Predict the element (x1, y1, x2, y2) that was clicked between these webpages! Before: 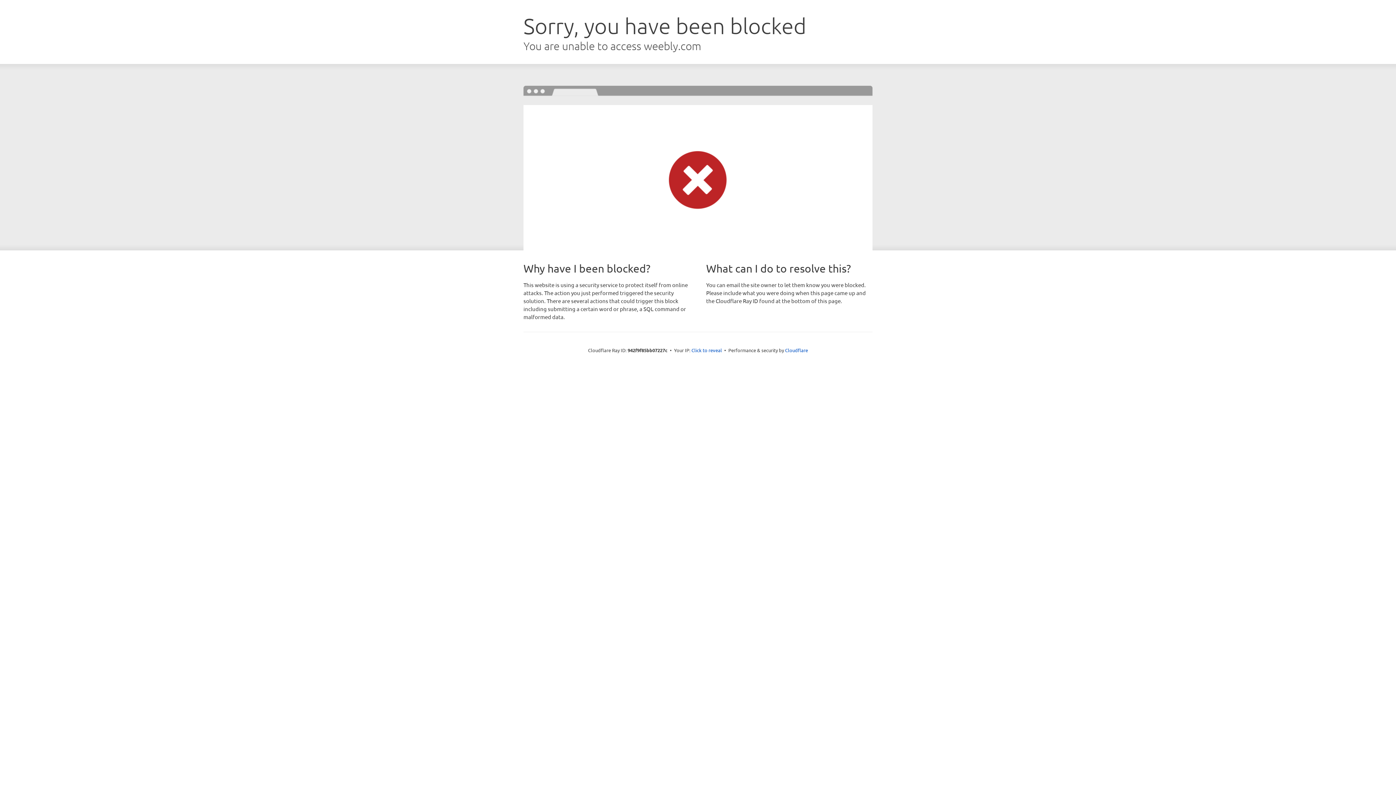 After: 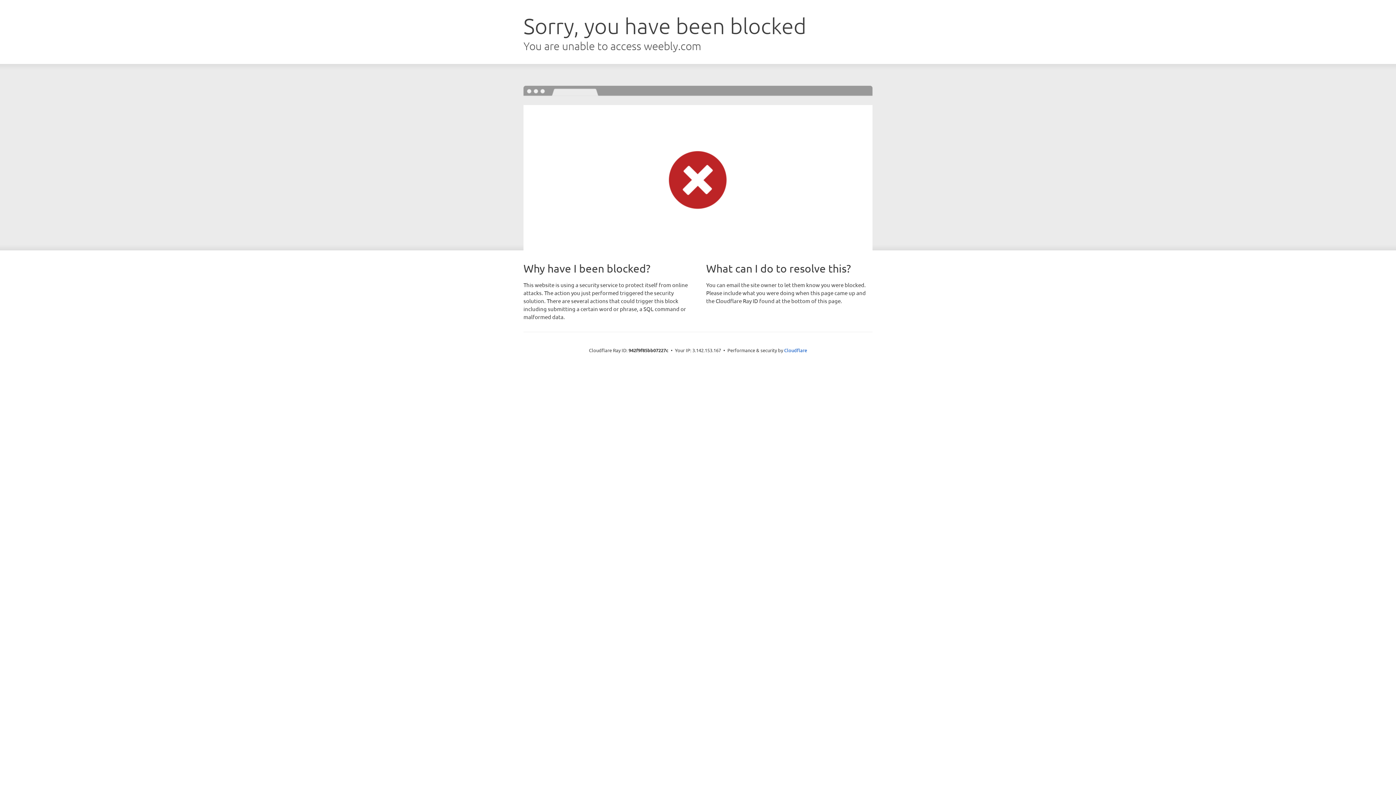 Action: bbox: (691, 346, 722, 353) label: Click to reveal